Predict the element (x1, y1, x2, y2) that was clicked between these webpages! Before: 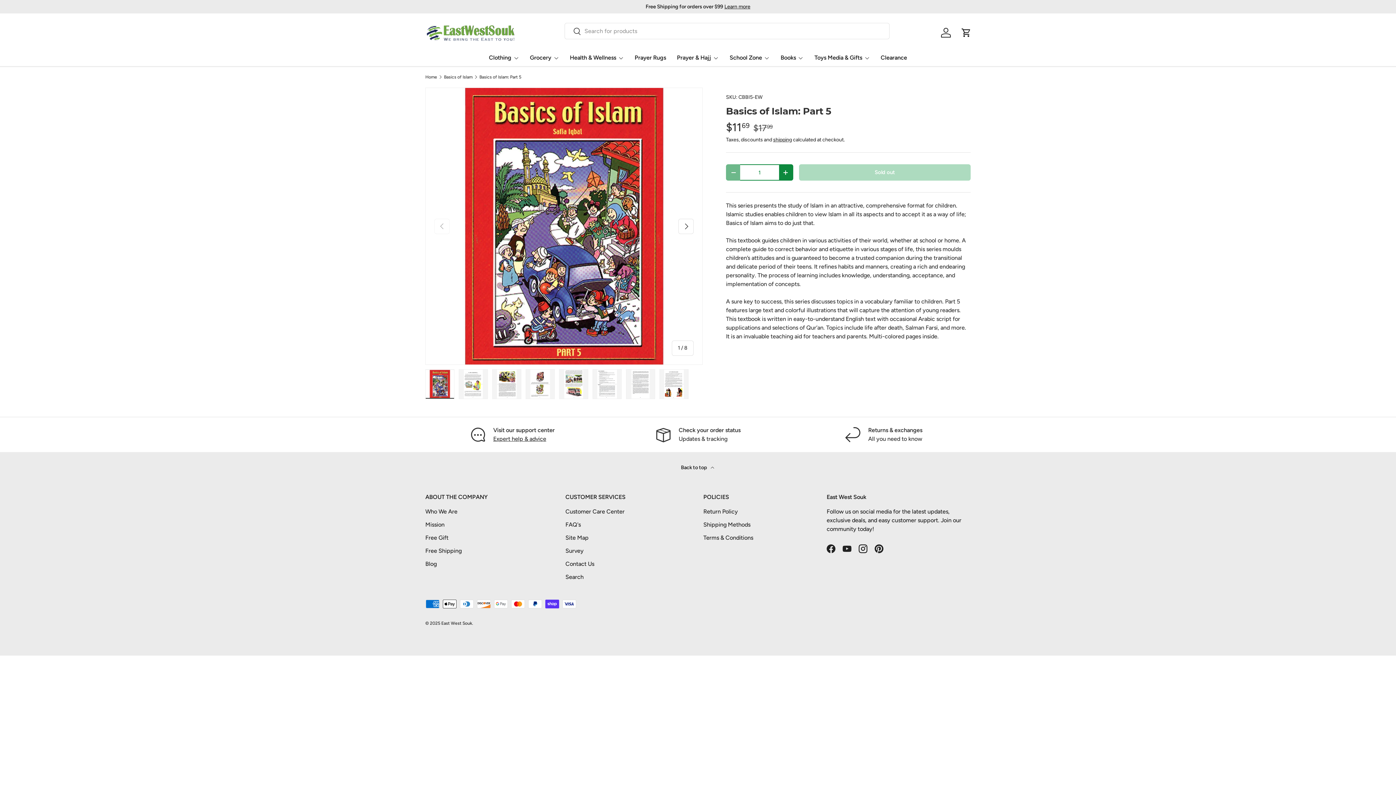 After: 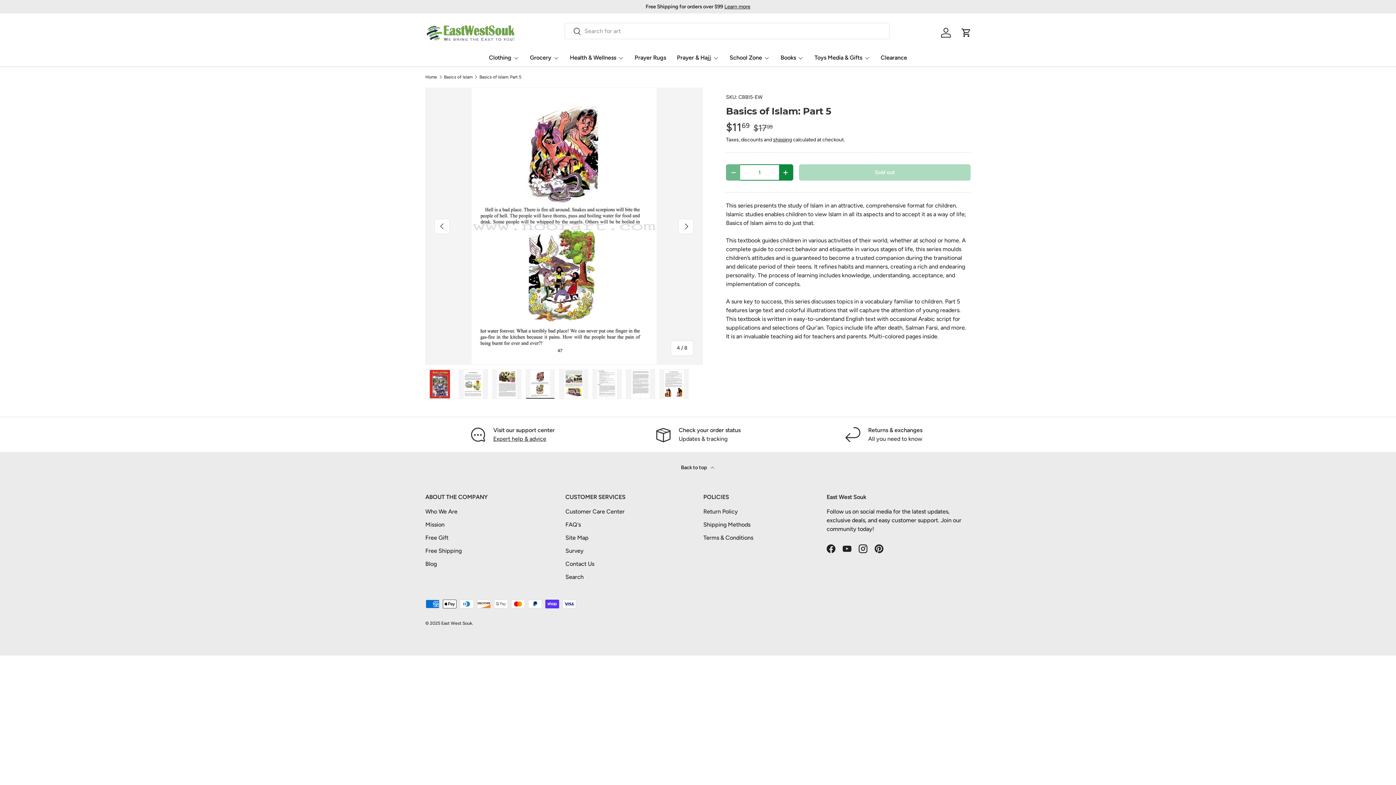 Action: bbox: (525, 369, 554, 399) label: Load image 4 in gallery view